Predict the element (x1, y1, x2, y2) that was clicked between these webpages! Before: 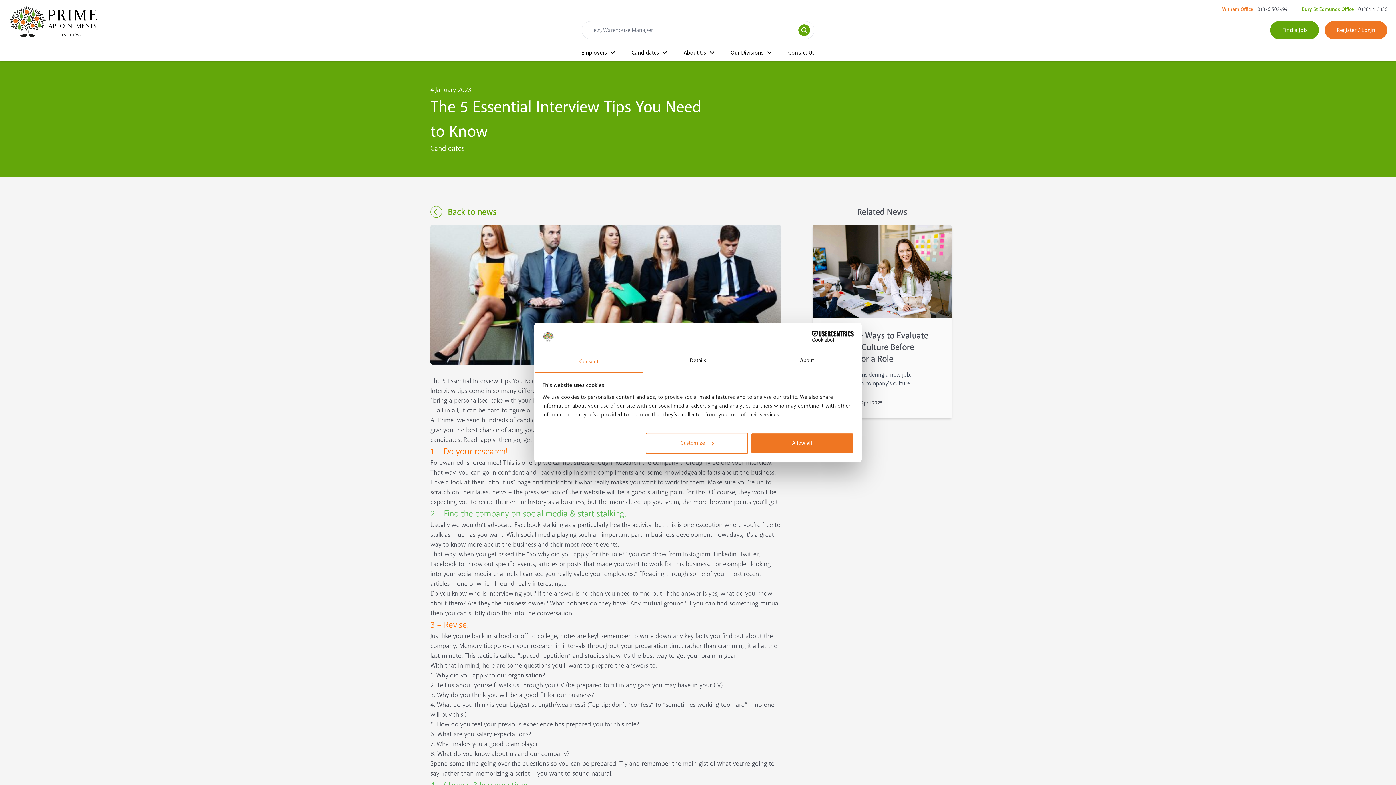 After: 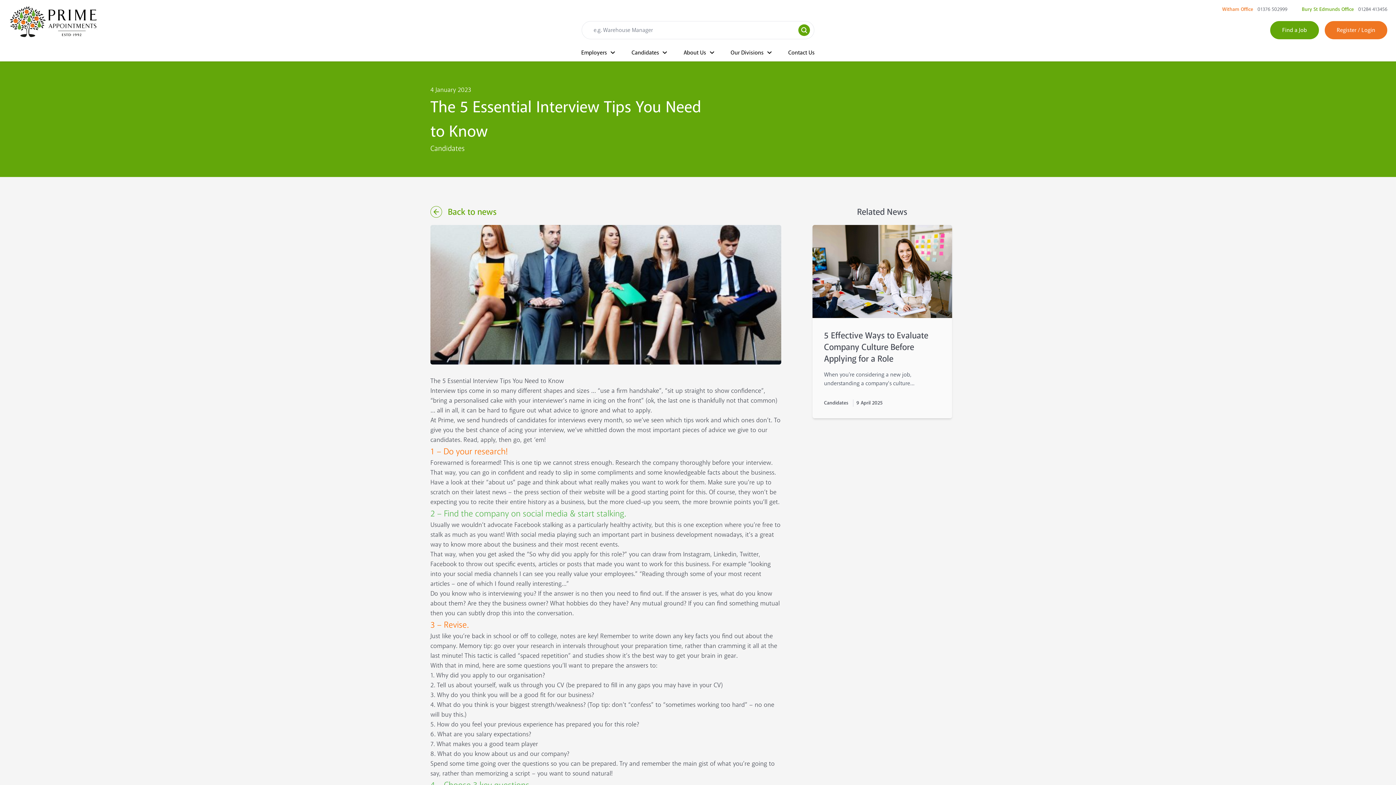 Action: label: Allow all bbox: (751, 433, 853, 454)